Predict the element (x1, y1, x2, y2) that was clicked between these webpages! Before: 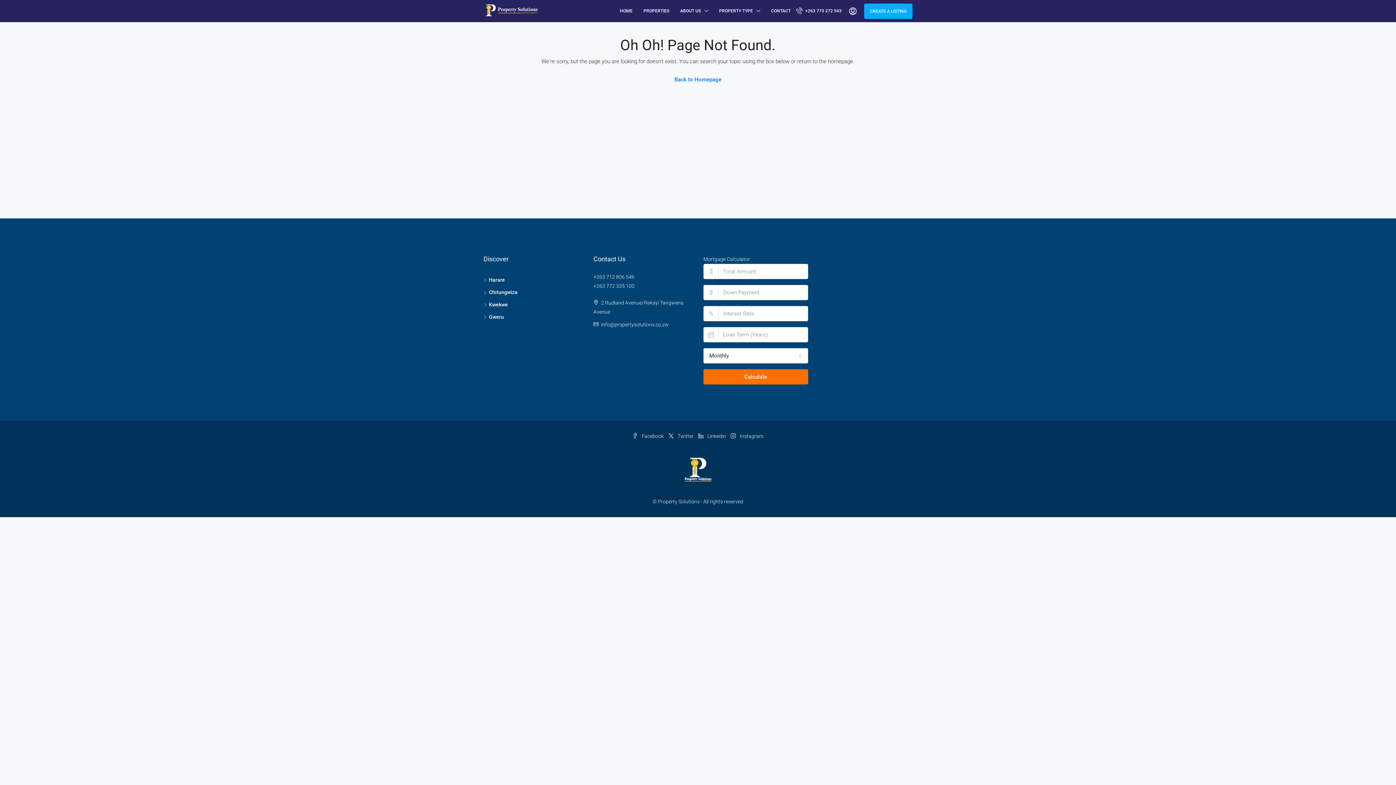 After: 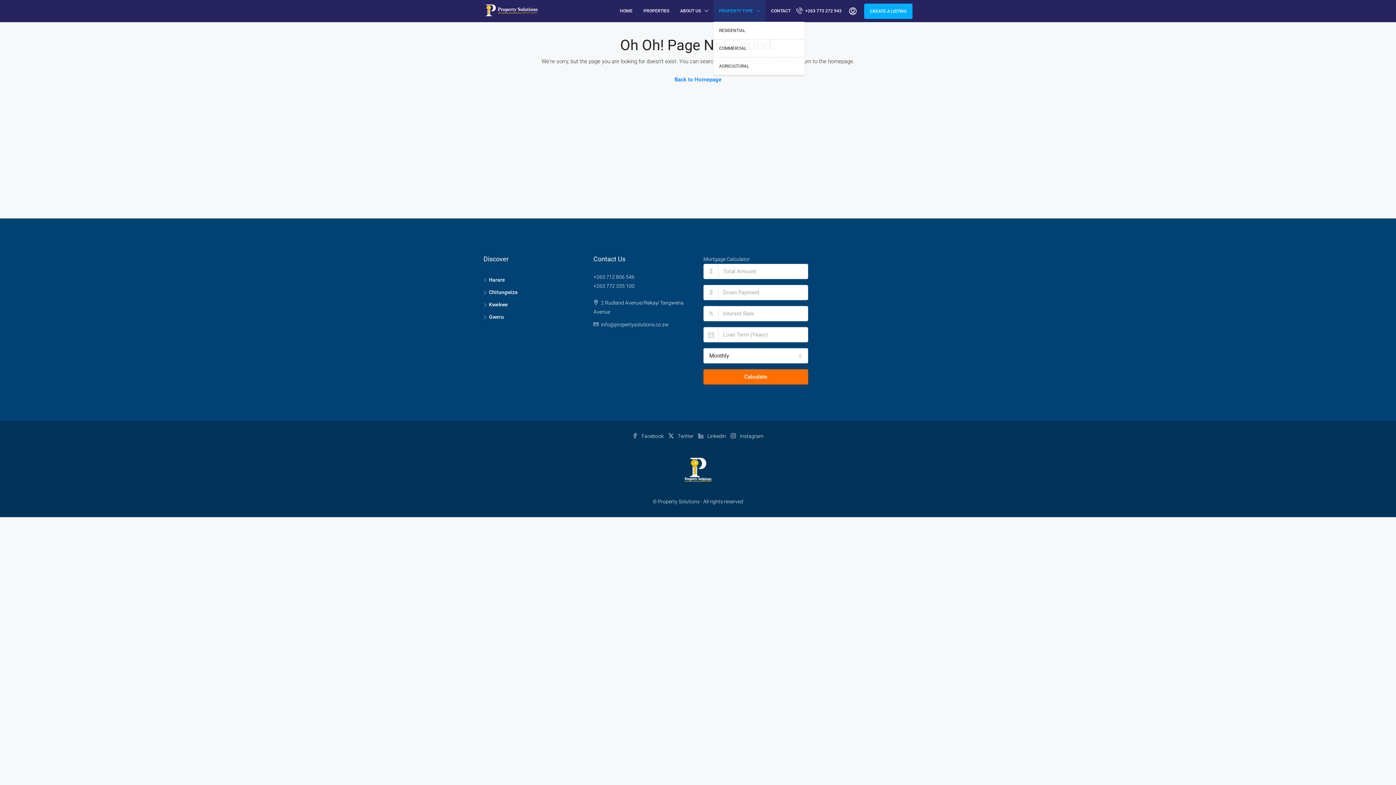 Action: bbox: (713, 0, 765, 21) label: PROPERTY TYPE